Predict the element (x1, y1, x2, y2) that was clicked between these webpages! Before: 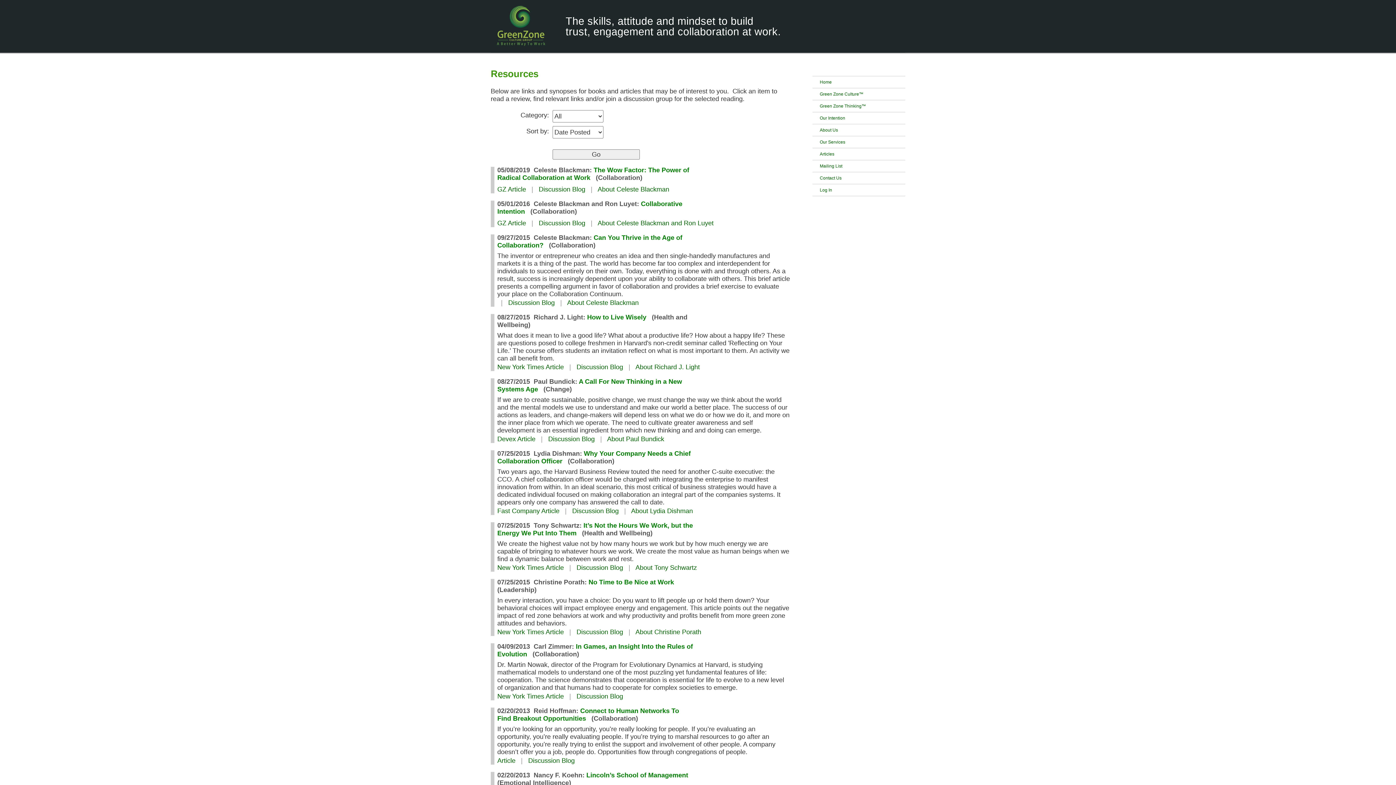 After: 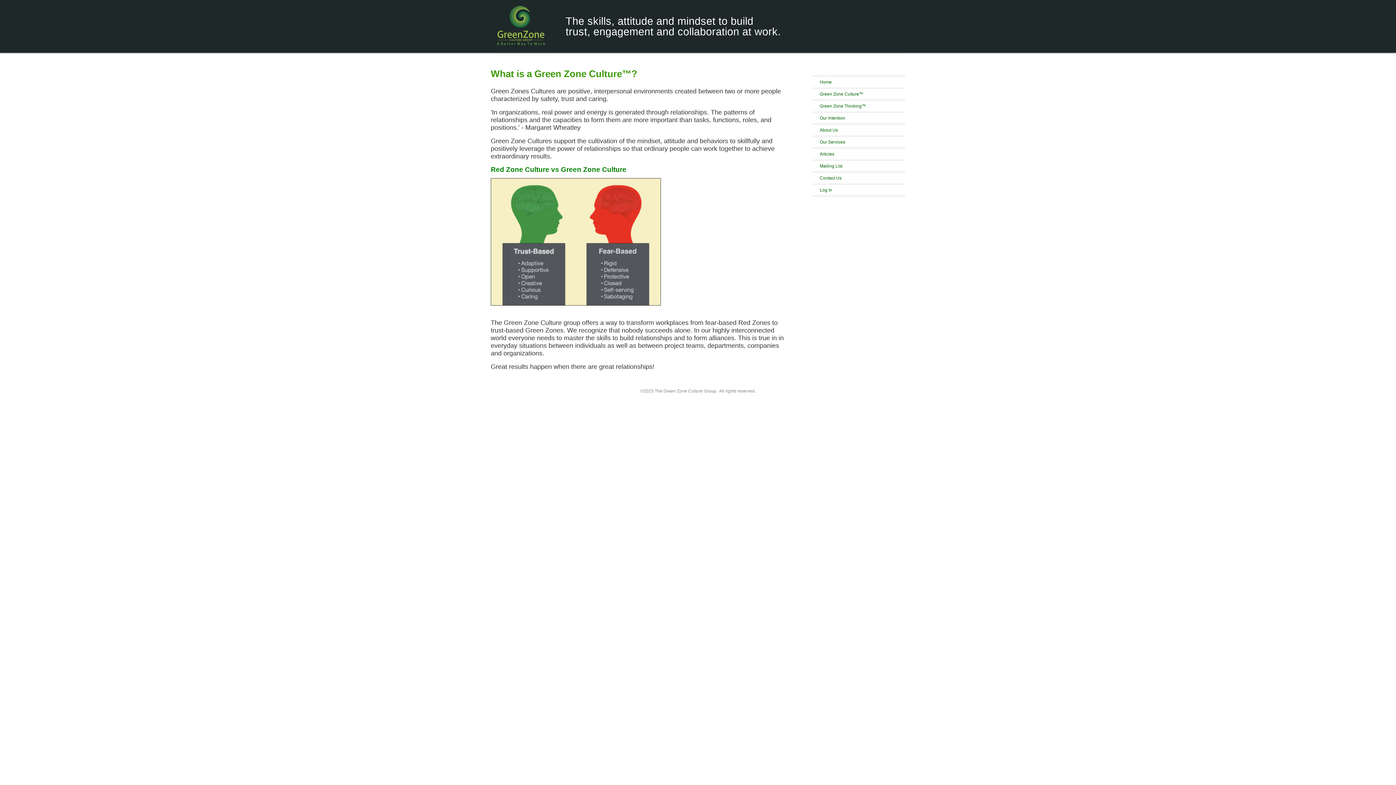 Action: label: Green Zone Culture™ bbox: (817, 88, 905, 100)